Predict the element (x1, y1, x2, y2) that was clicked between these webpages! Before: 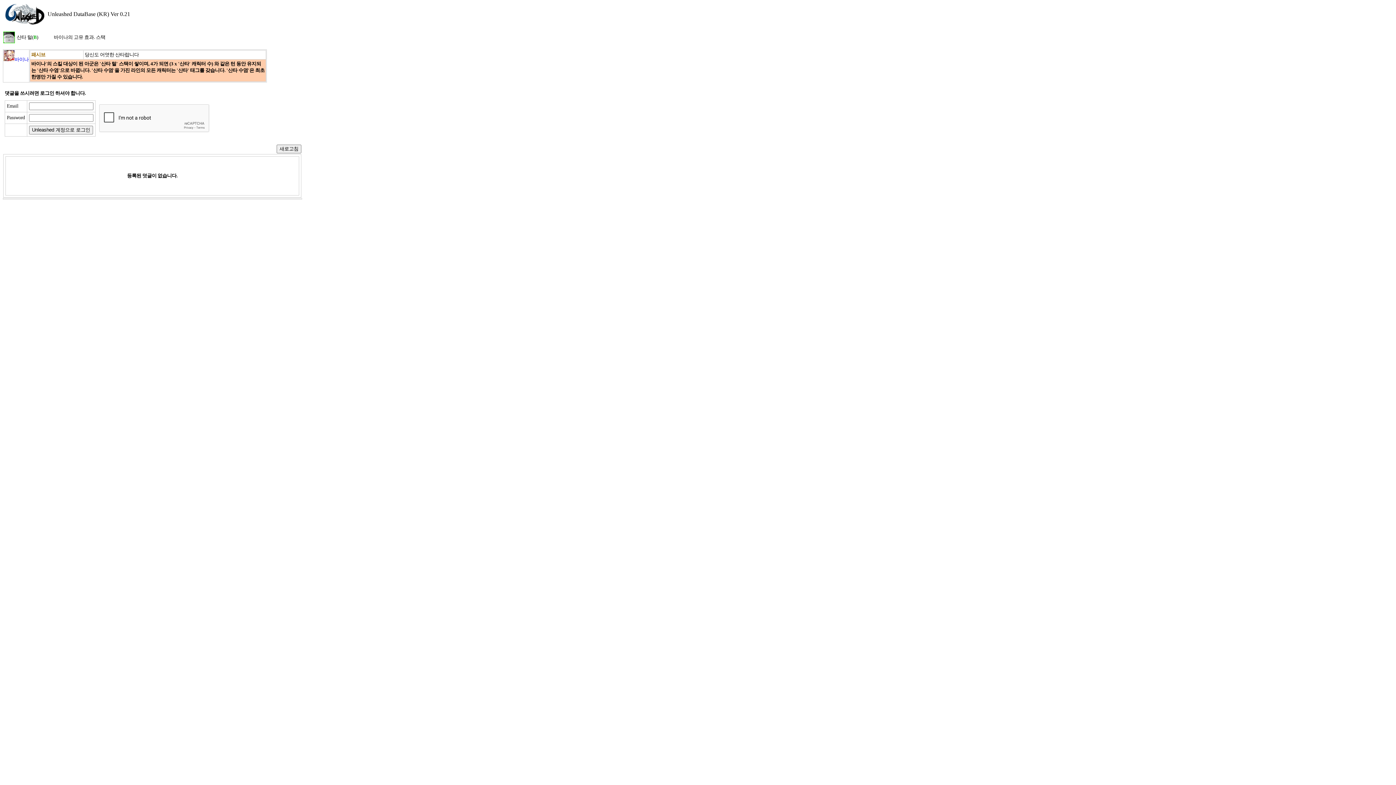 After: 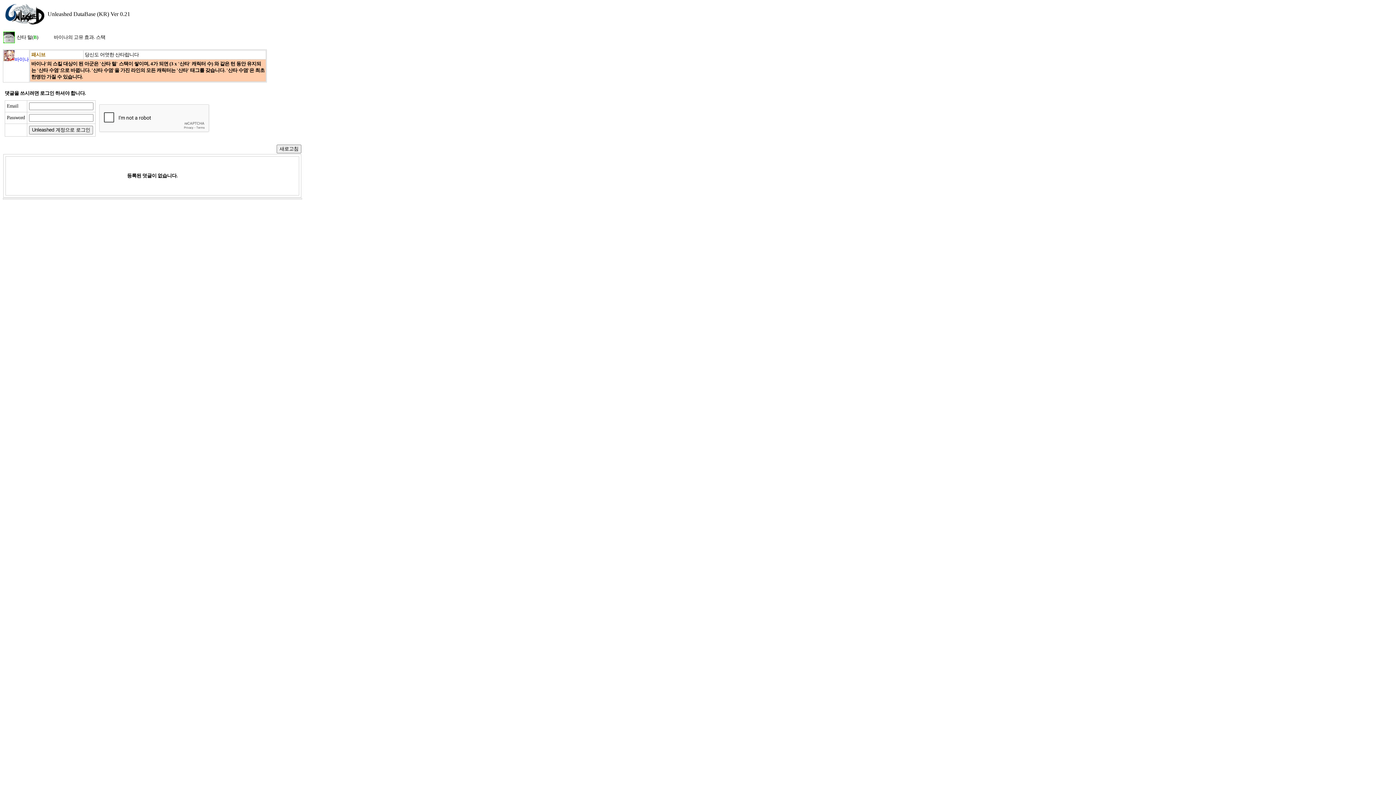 Action: label: 바이나 bbox: (14, 56, 28, 62)